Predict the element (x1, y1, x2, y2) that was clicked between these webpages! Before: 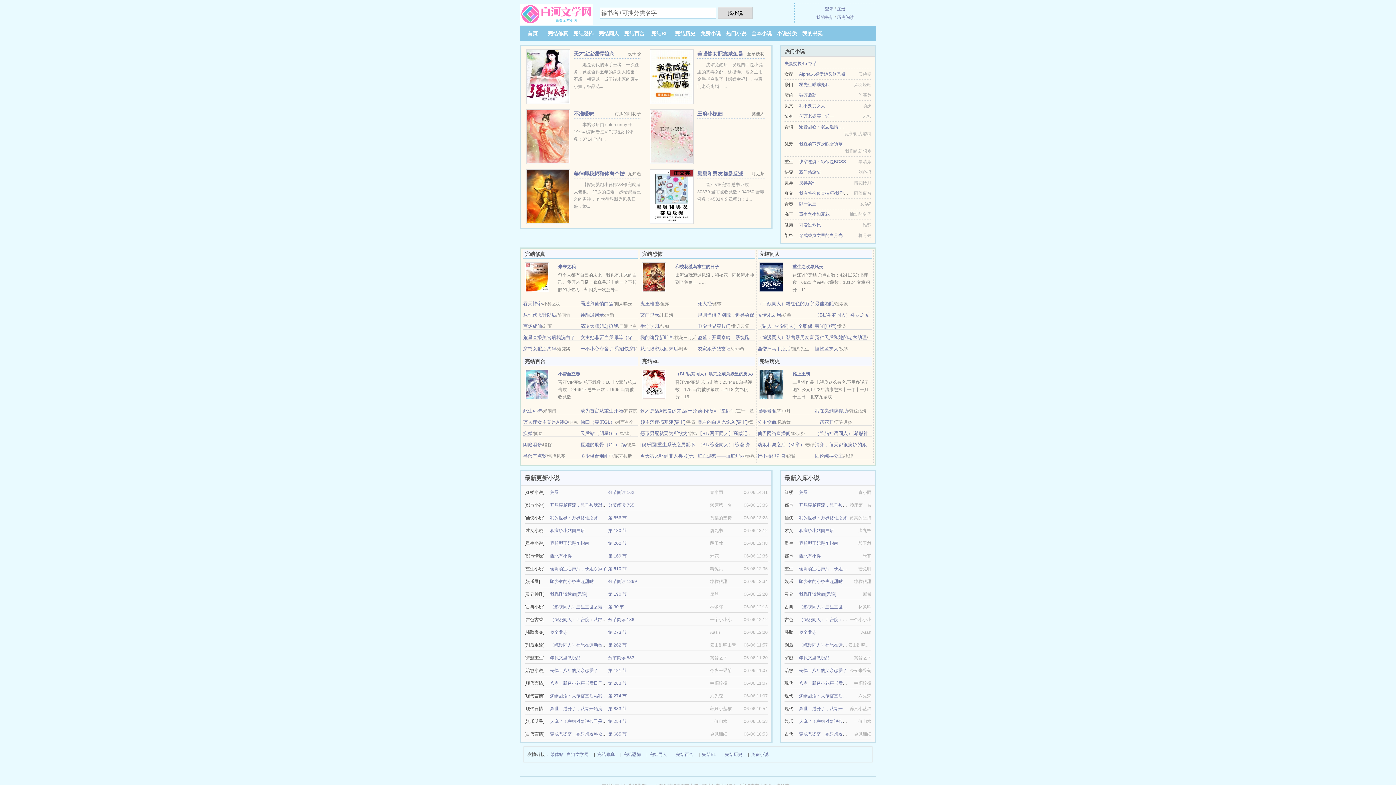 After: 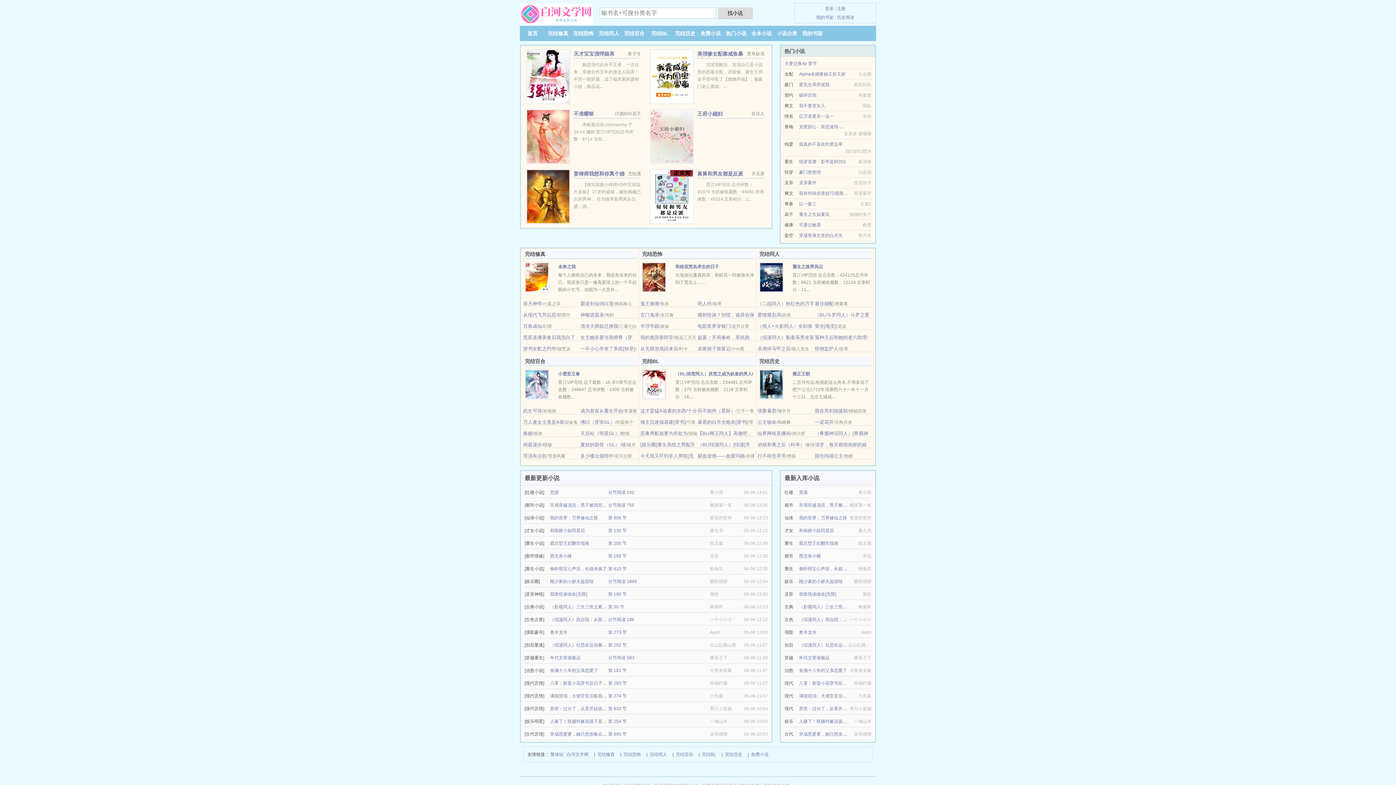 Action: bbox: (799, 103, 825, 108) label: 我不要变女人